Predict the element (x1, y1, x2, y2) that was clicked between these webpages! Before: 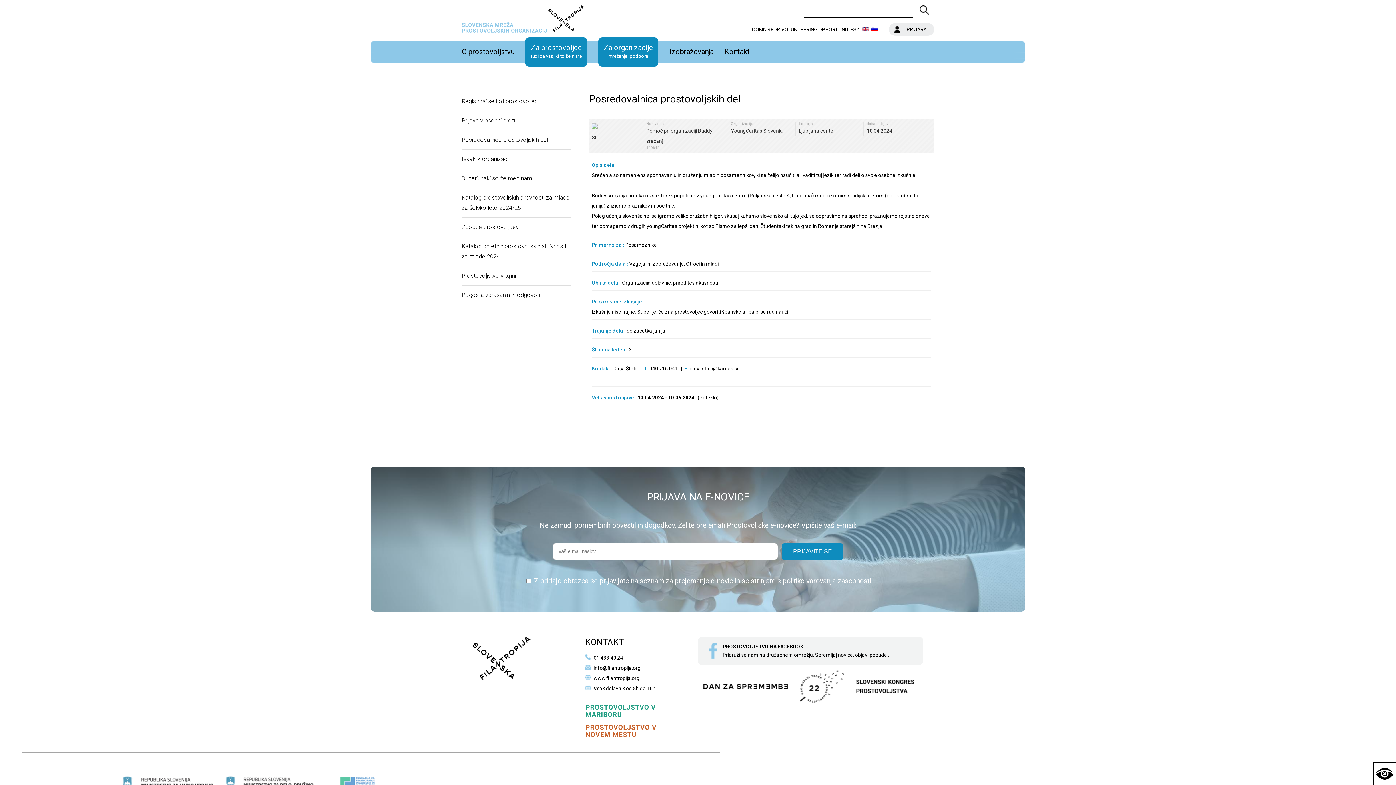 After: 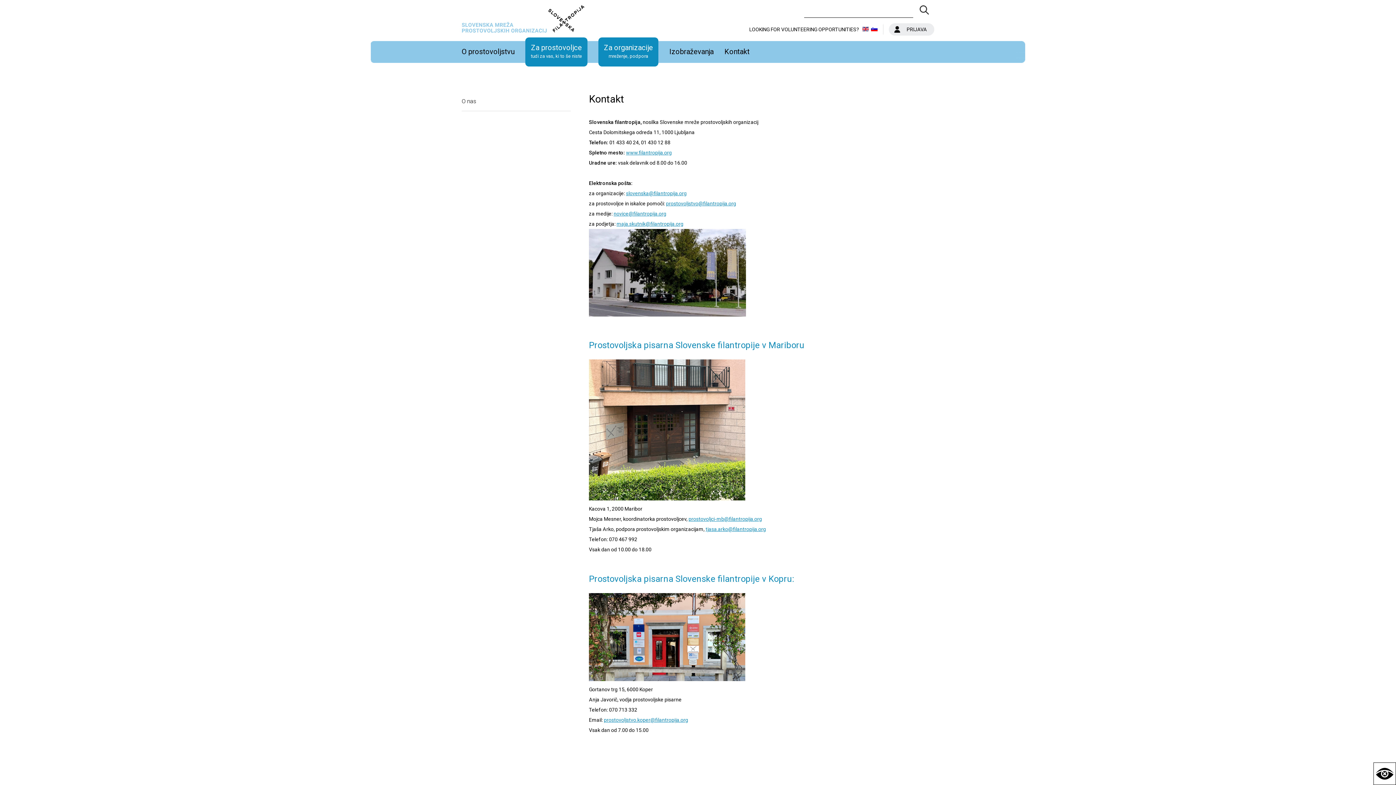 Action: bbox: (724, 47, 749, 56) label: Kontakt